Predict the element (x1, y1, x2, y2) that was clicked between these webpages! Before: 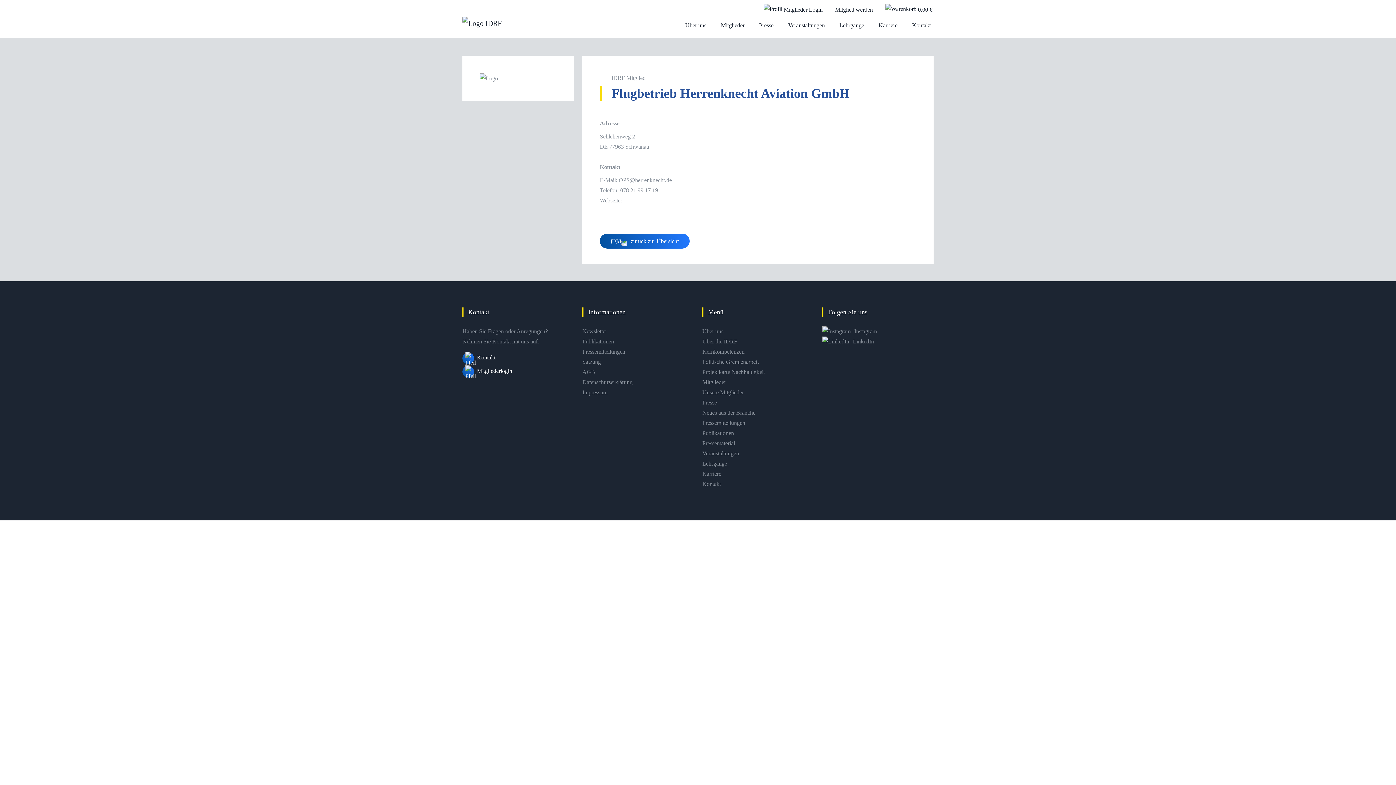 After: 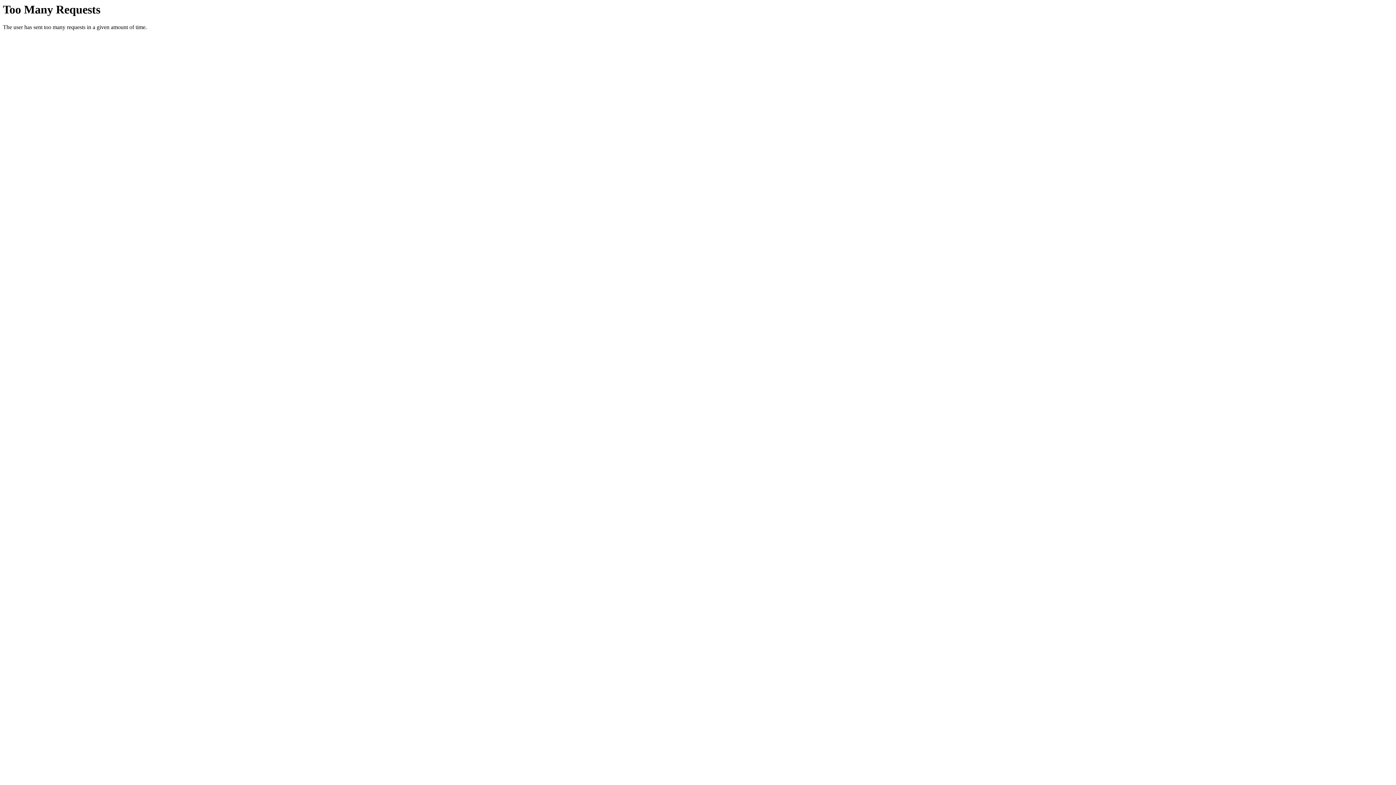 Action: label: Mitglieder bbox: (702, 377, 813, 387)